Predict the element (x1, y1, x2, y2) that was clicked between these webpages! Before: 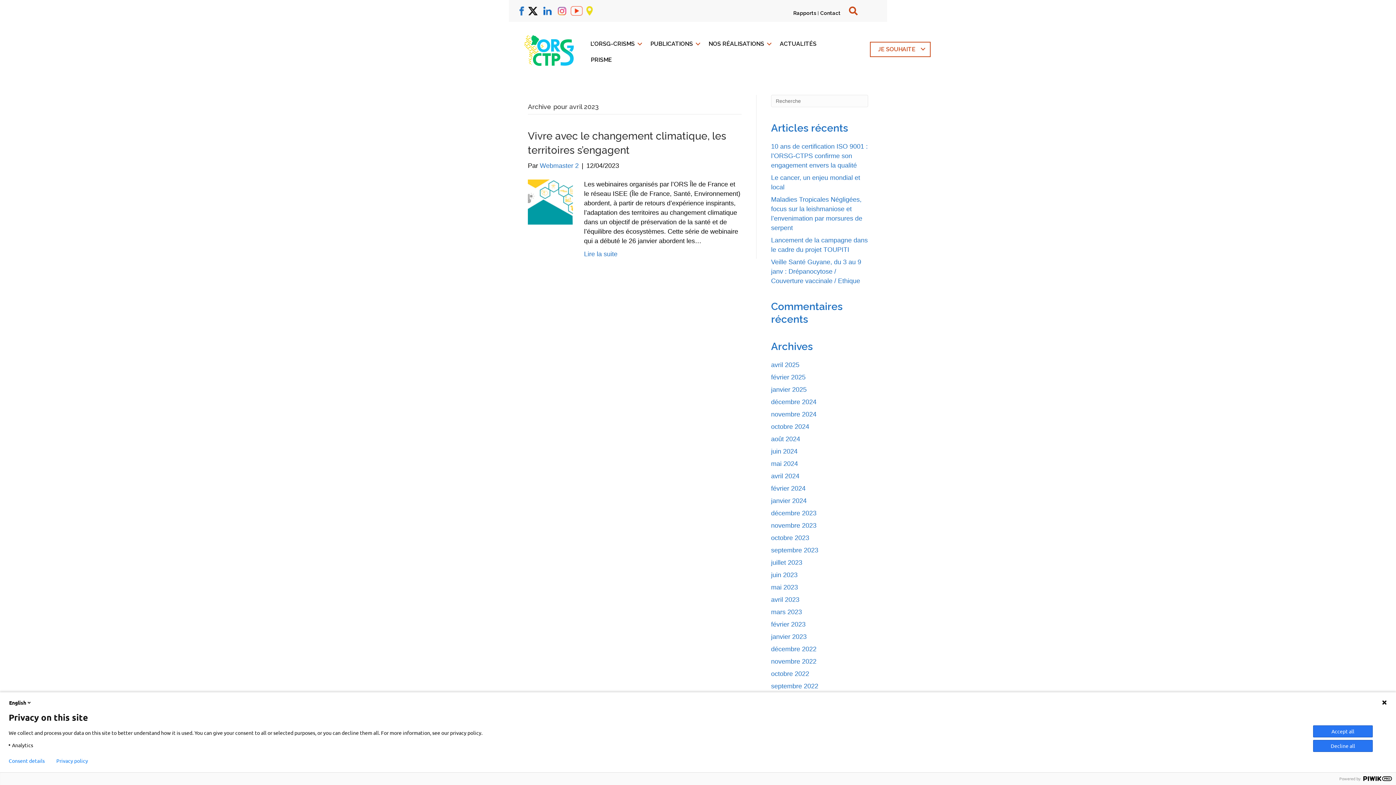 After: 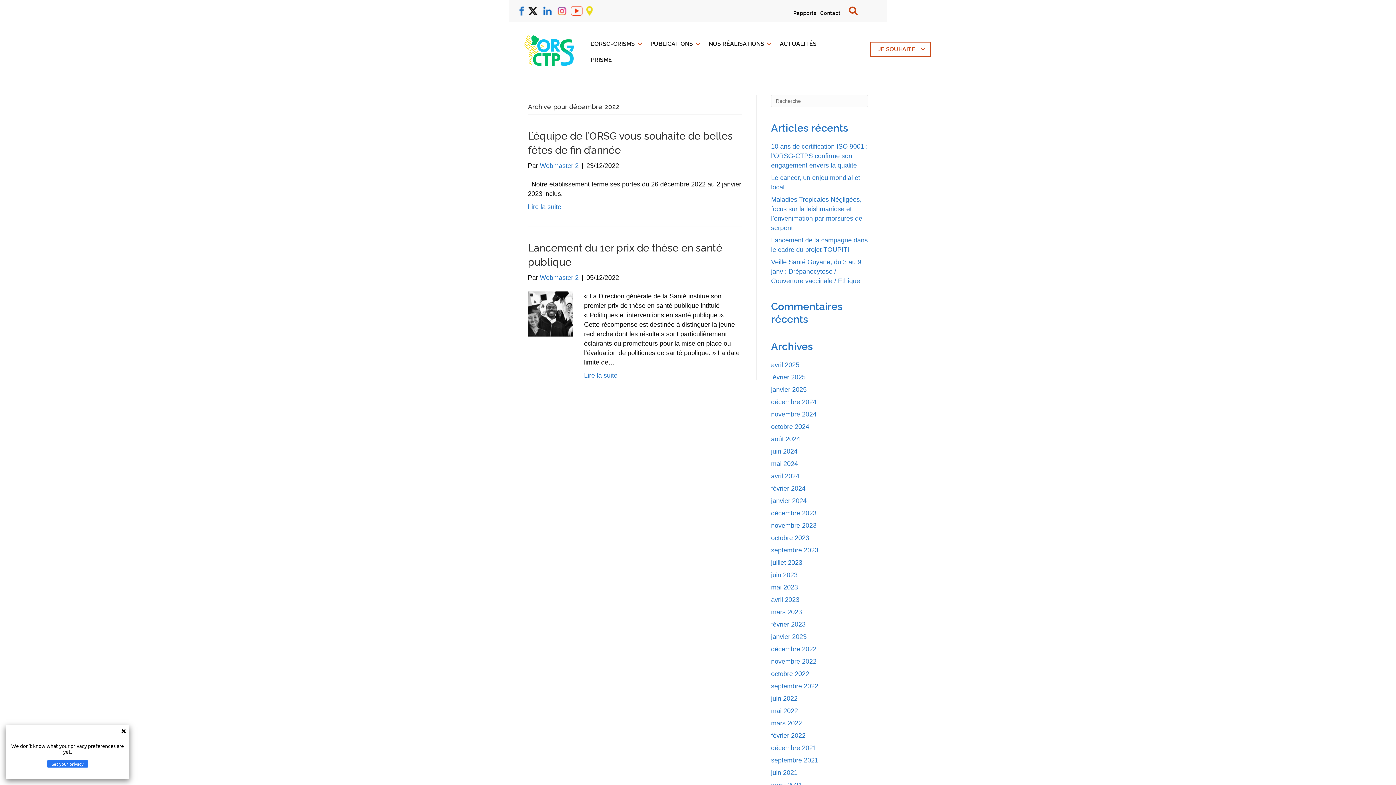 Action: bbox: (771, 645, 816, 653) label: décembre 2022